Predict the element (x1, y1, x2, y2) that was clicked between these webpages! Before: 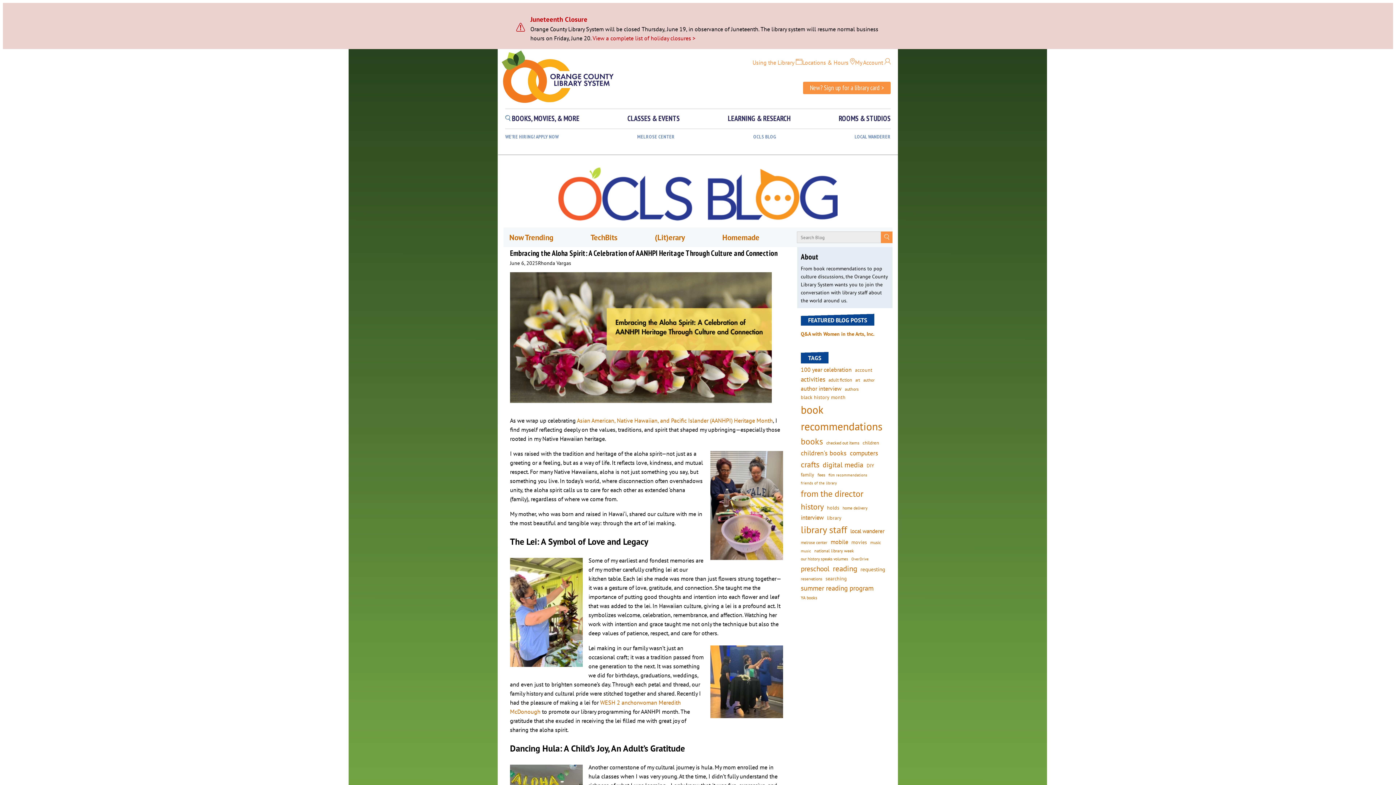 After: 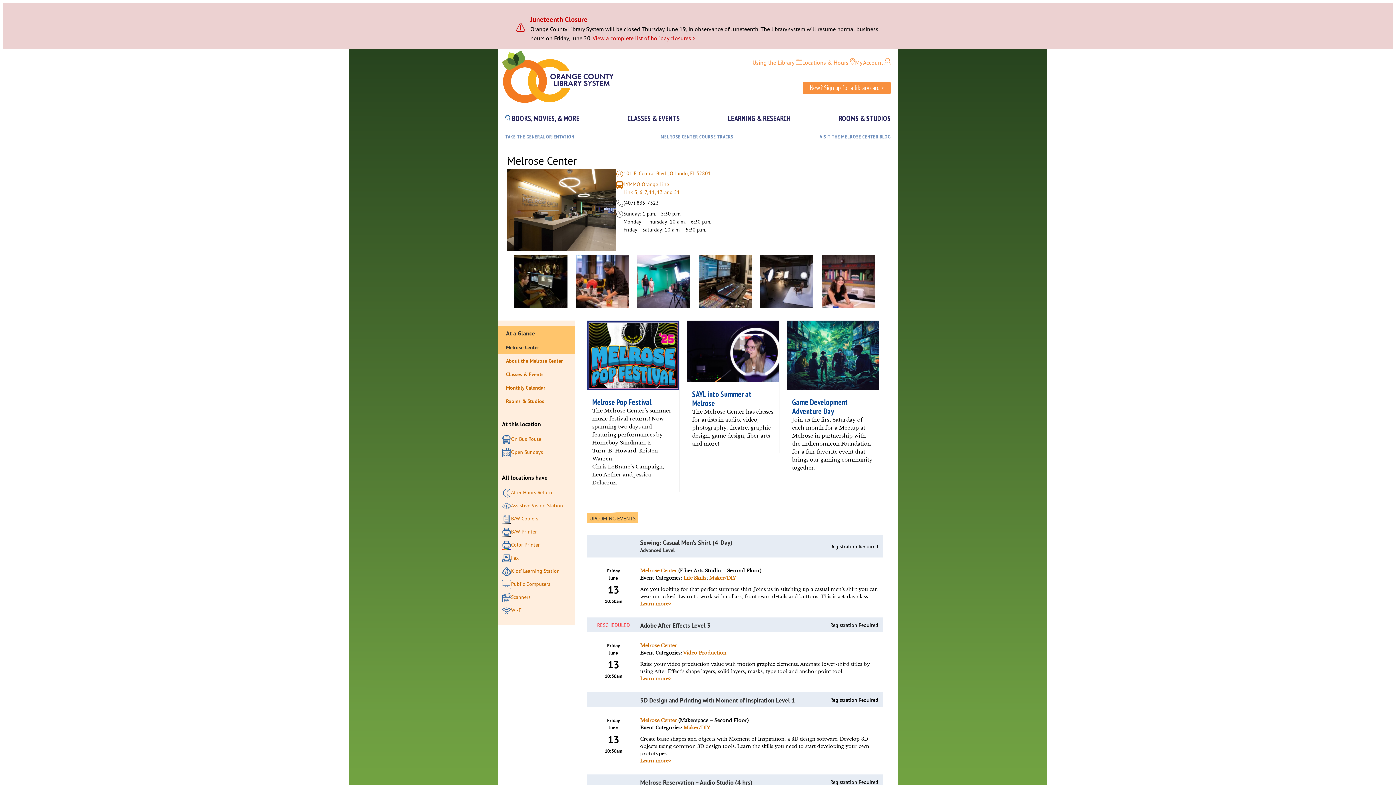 Action: label: MELROSE CENTER bbox: (637, 134, 674, 139)